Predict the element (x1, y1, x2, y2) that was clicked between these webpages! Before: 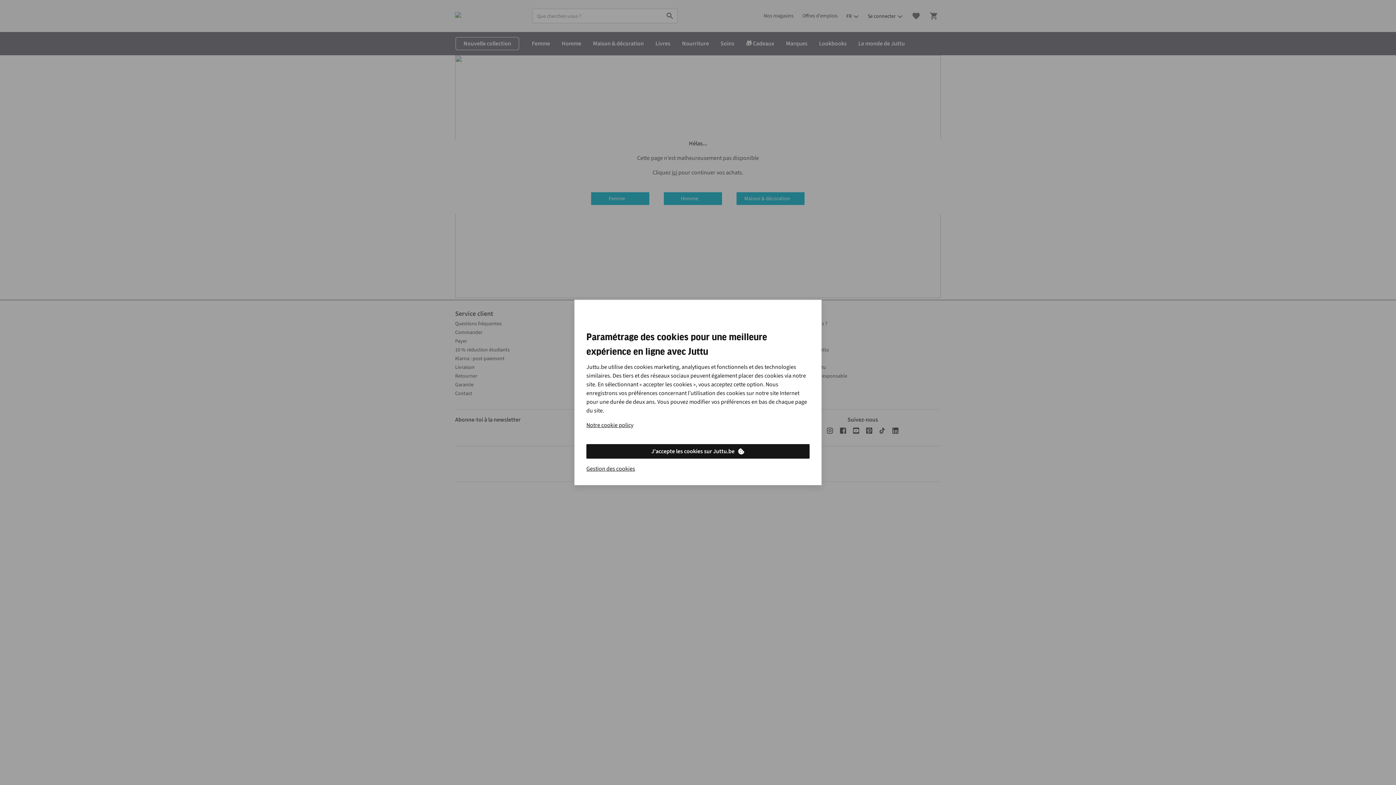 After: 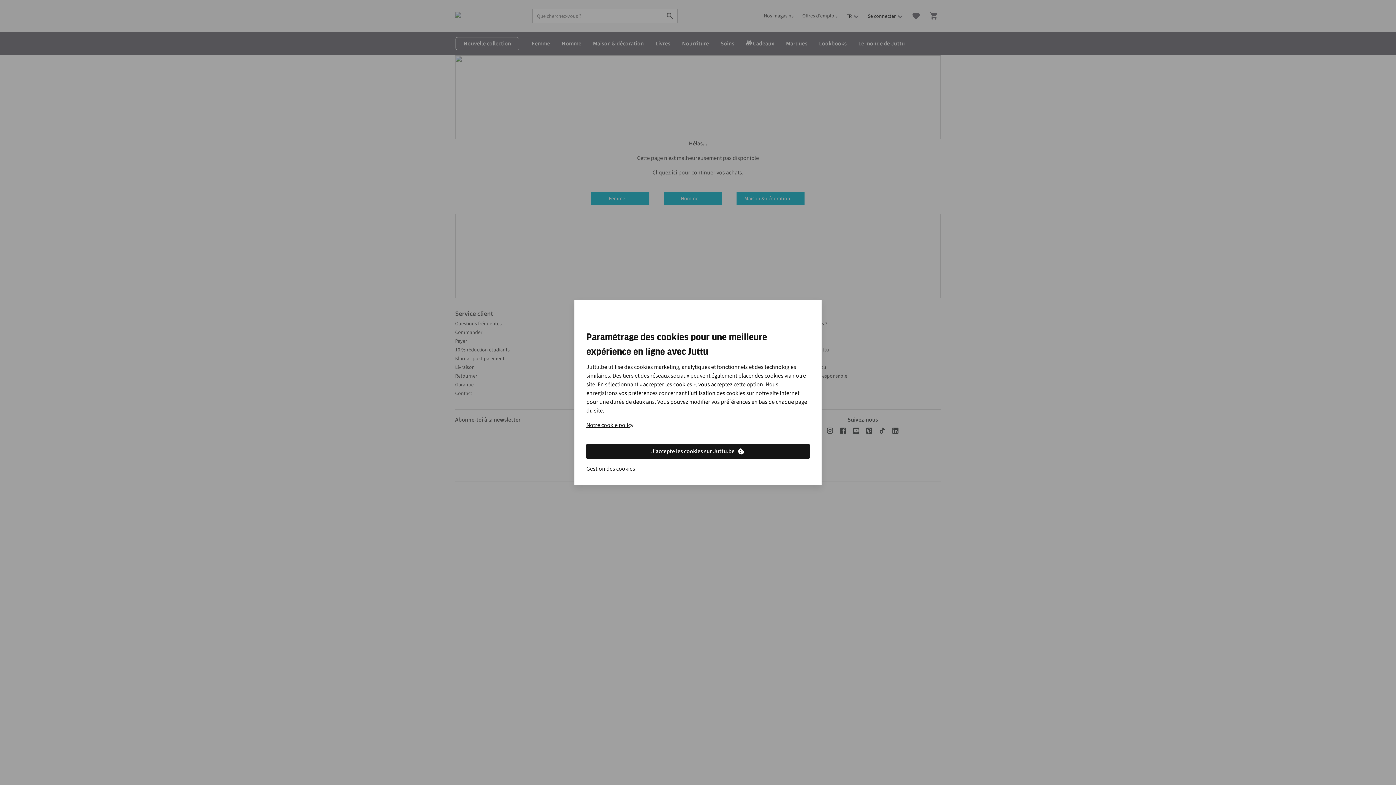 Action: label: Gestion des cookies bbox: (586, 464, 635, 473)